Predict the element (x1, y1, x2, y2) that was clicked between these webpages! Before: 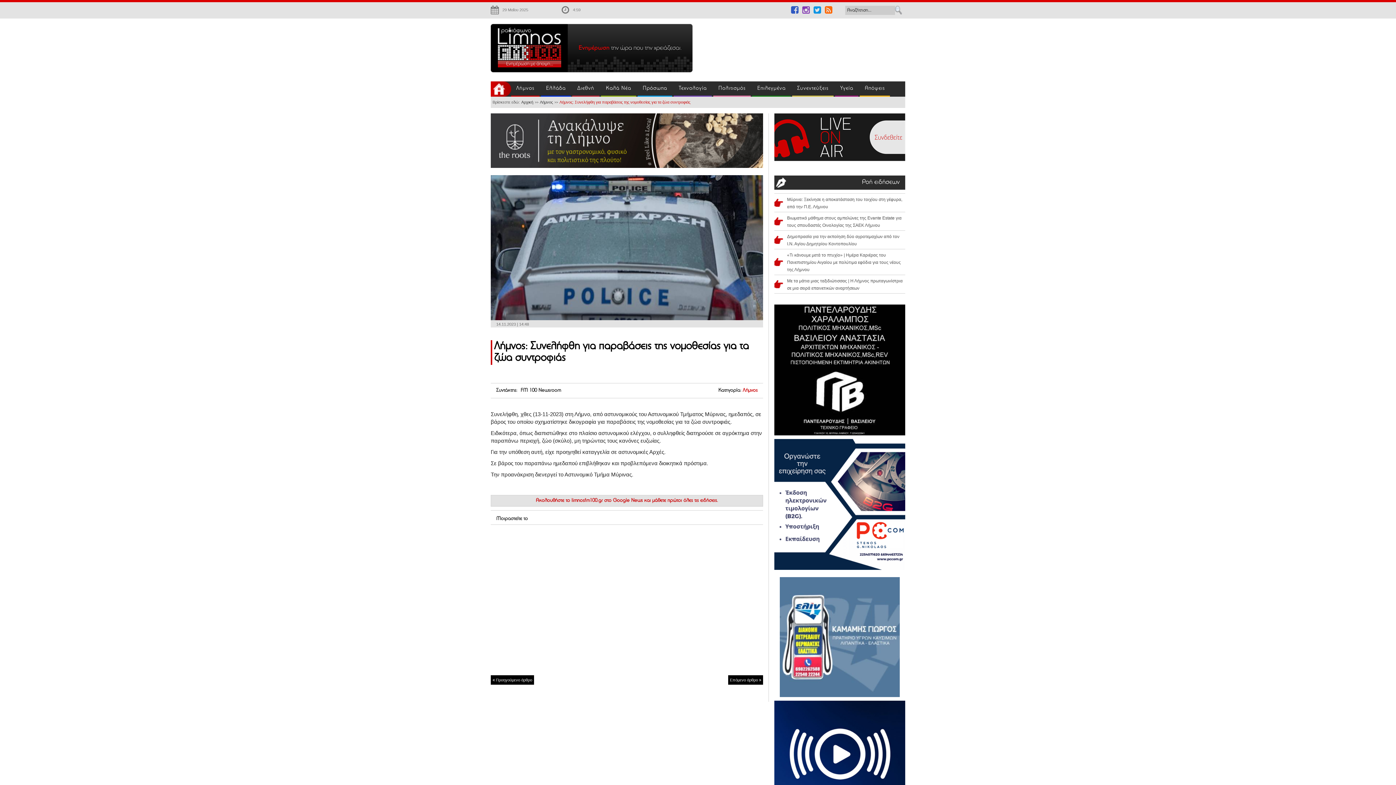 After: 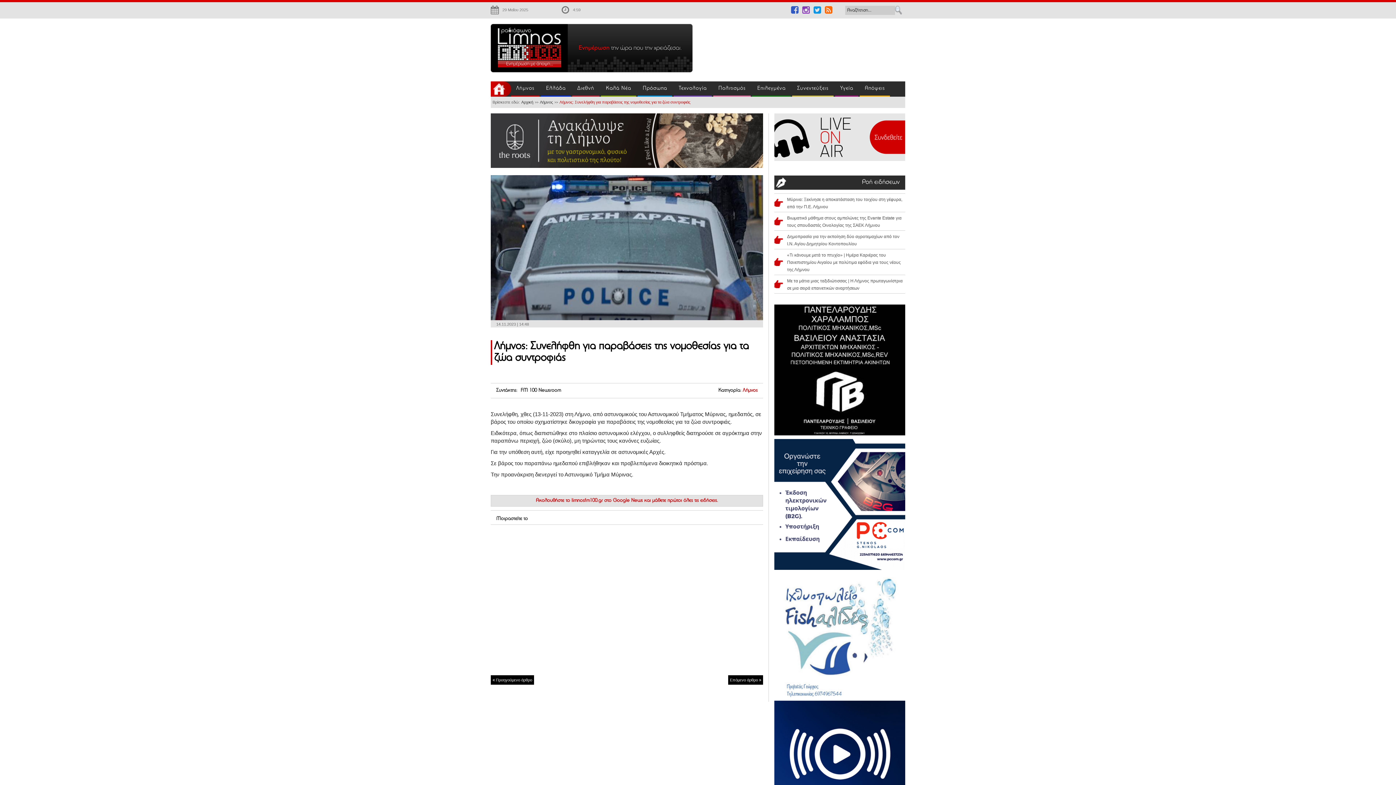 Action: bbox: (774, 133, 905, 139)